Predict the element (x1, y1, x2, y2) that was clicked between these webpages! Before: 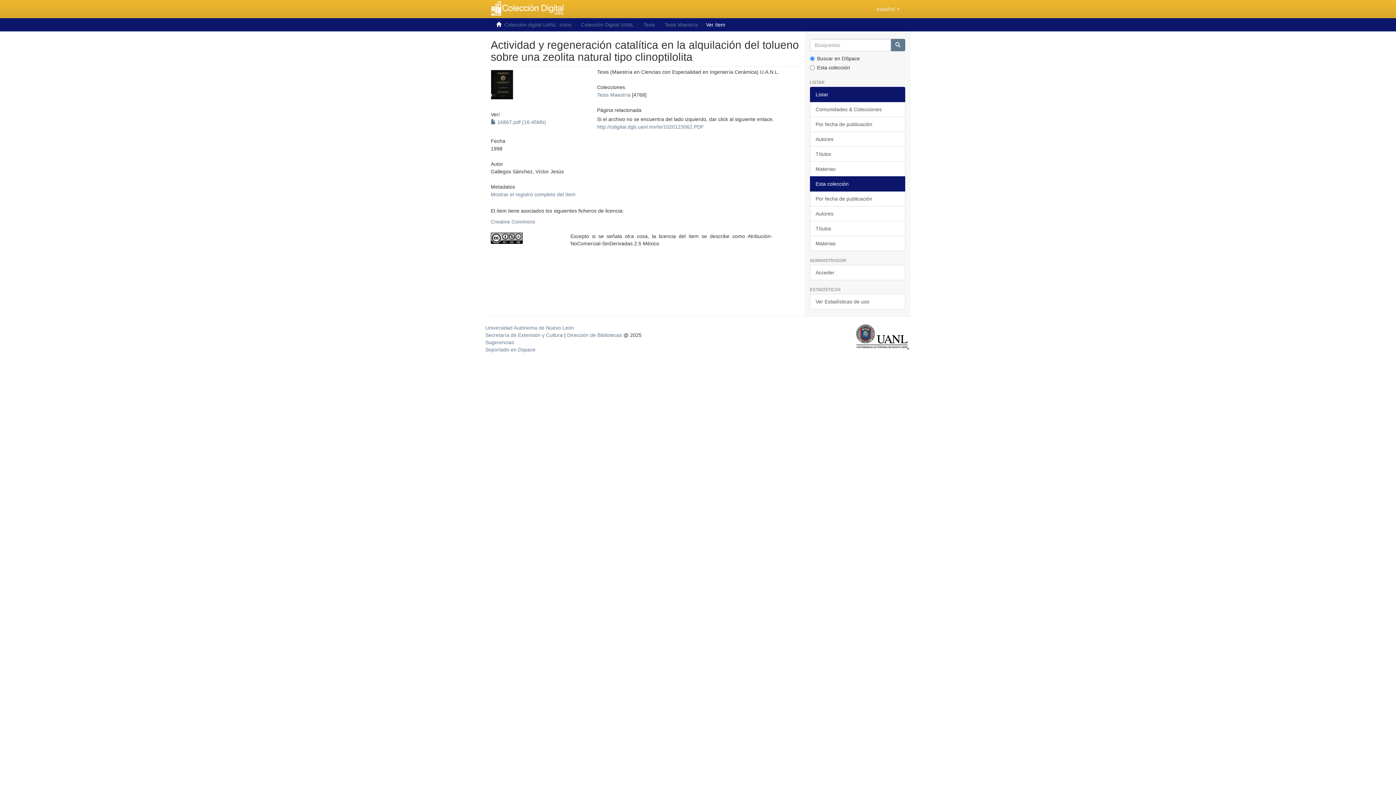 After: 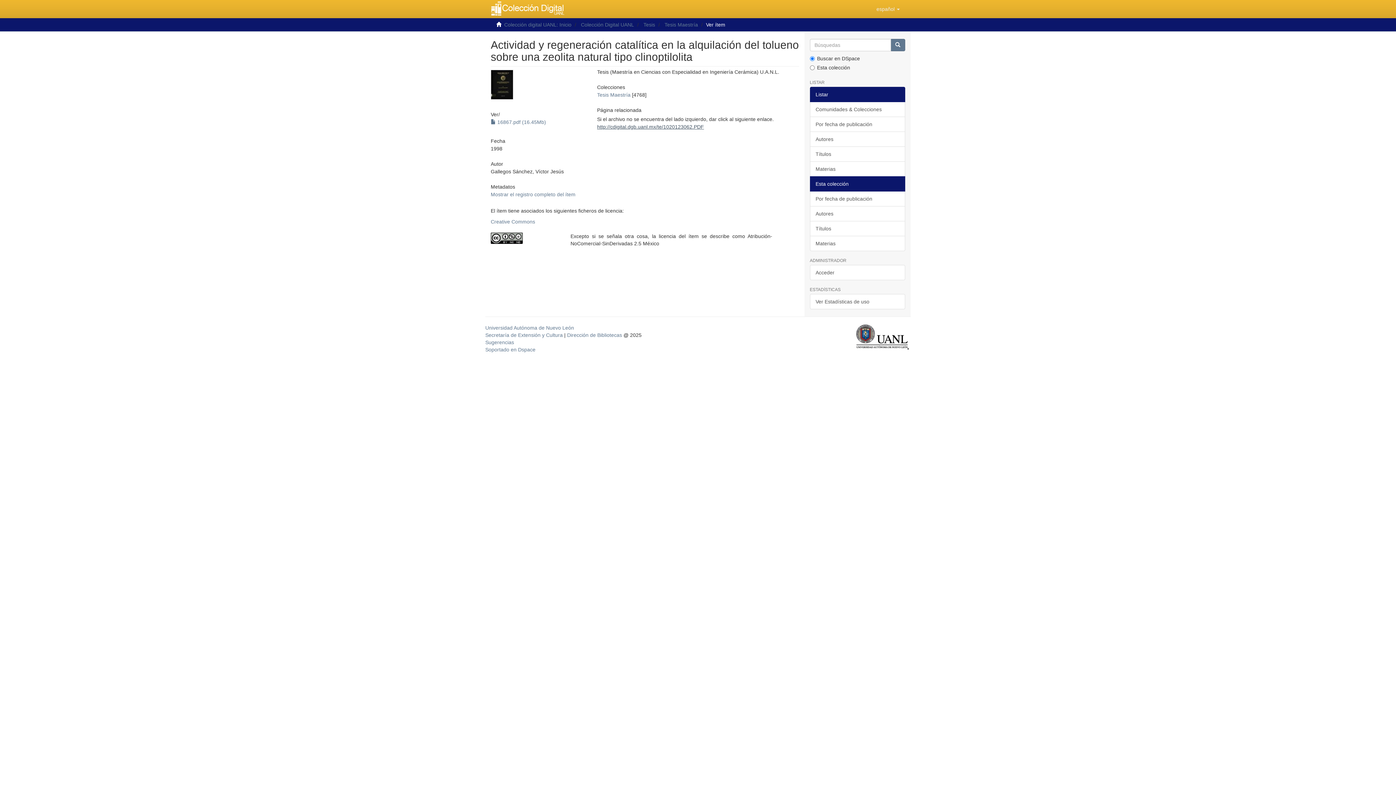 Action: label: http://cdigital.dgb.uanl.mx/te/1020123062.PDF bbox: (597, 124, 704, 129)